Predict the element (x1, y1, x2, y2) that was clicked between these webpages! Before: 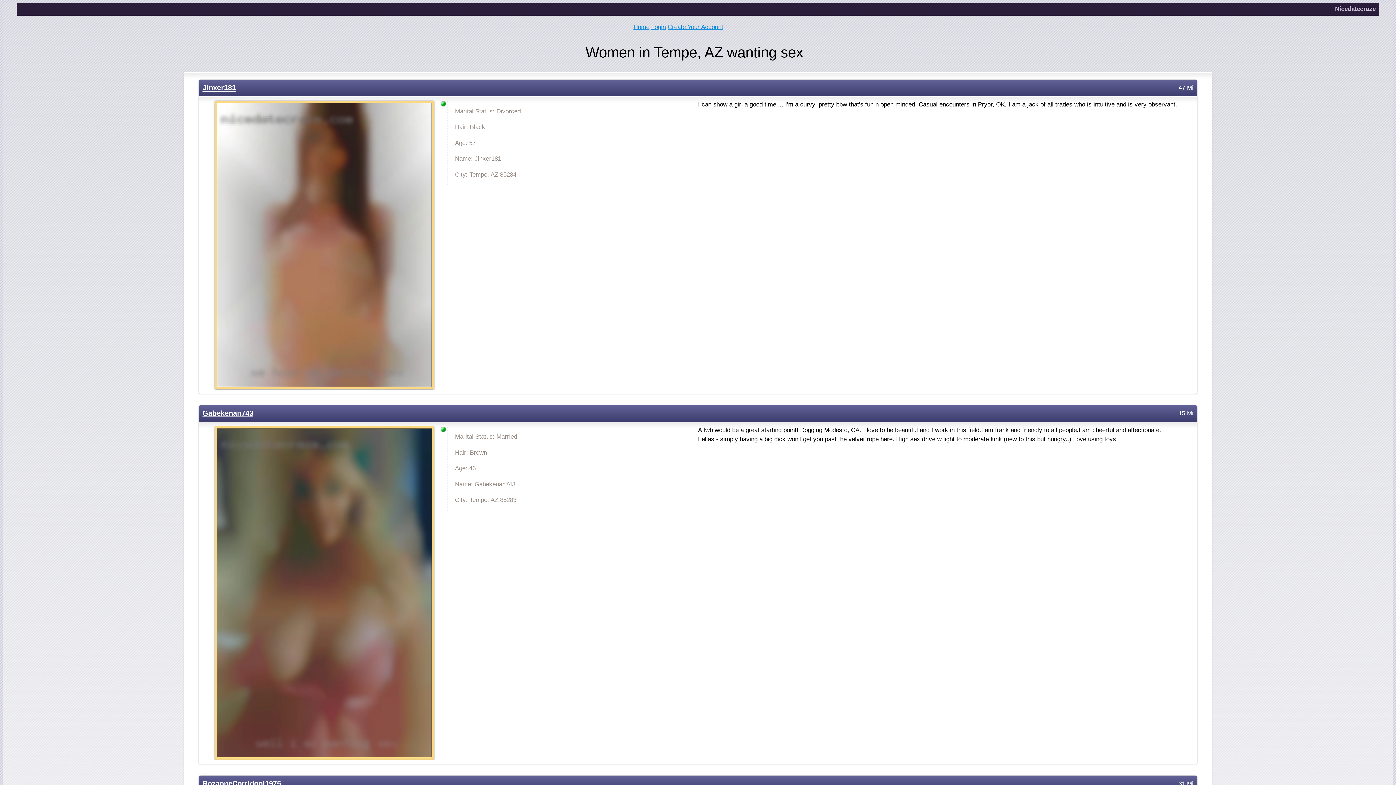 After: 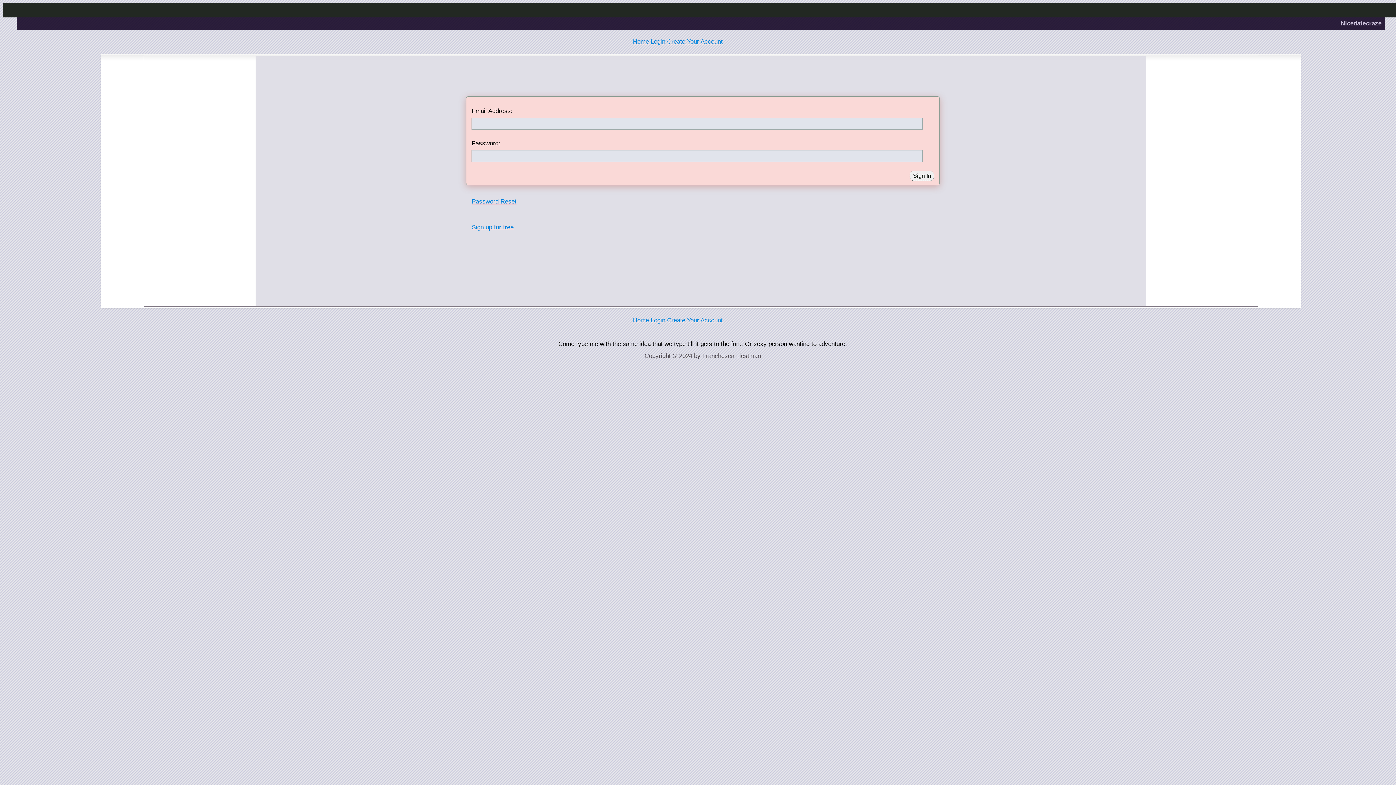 Action: bbox: (202, 100, 446, 389)